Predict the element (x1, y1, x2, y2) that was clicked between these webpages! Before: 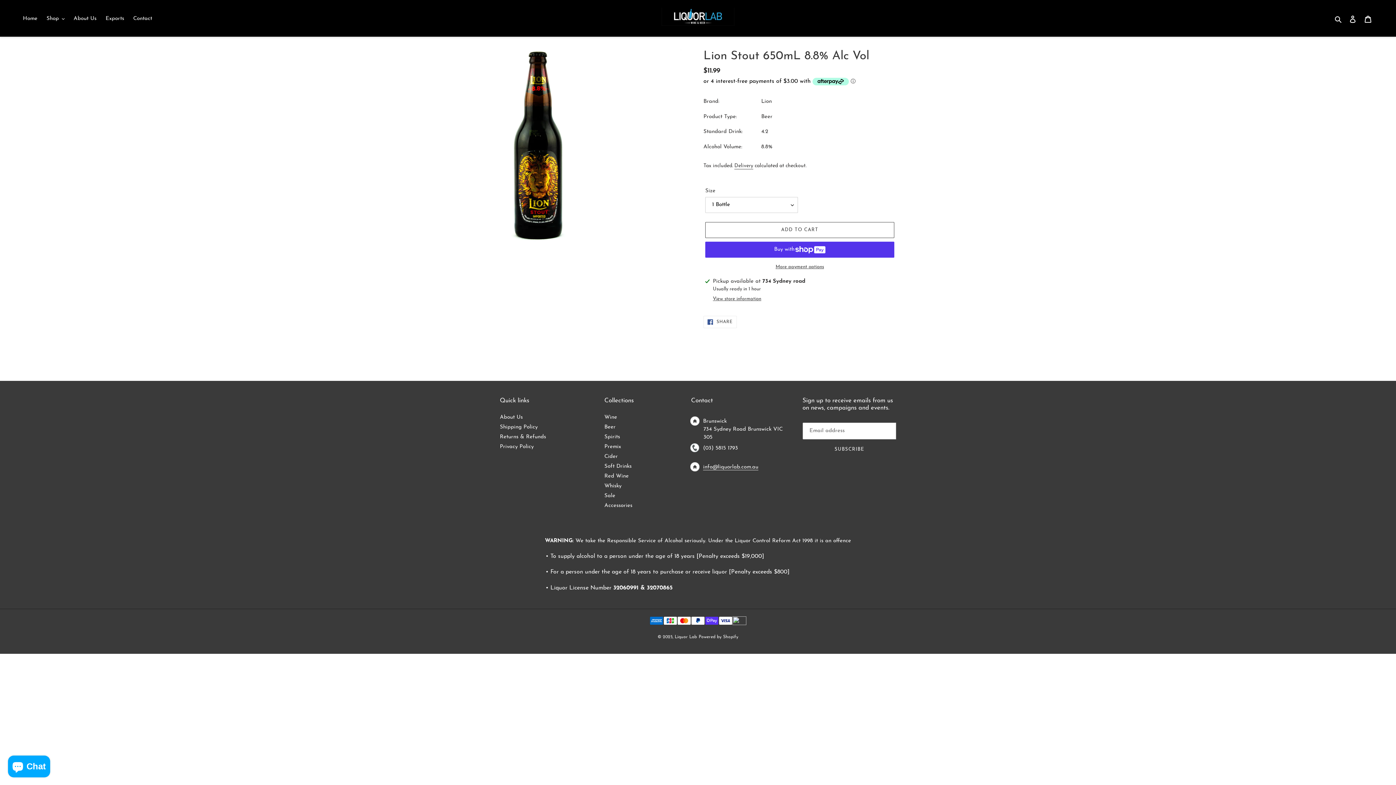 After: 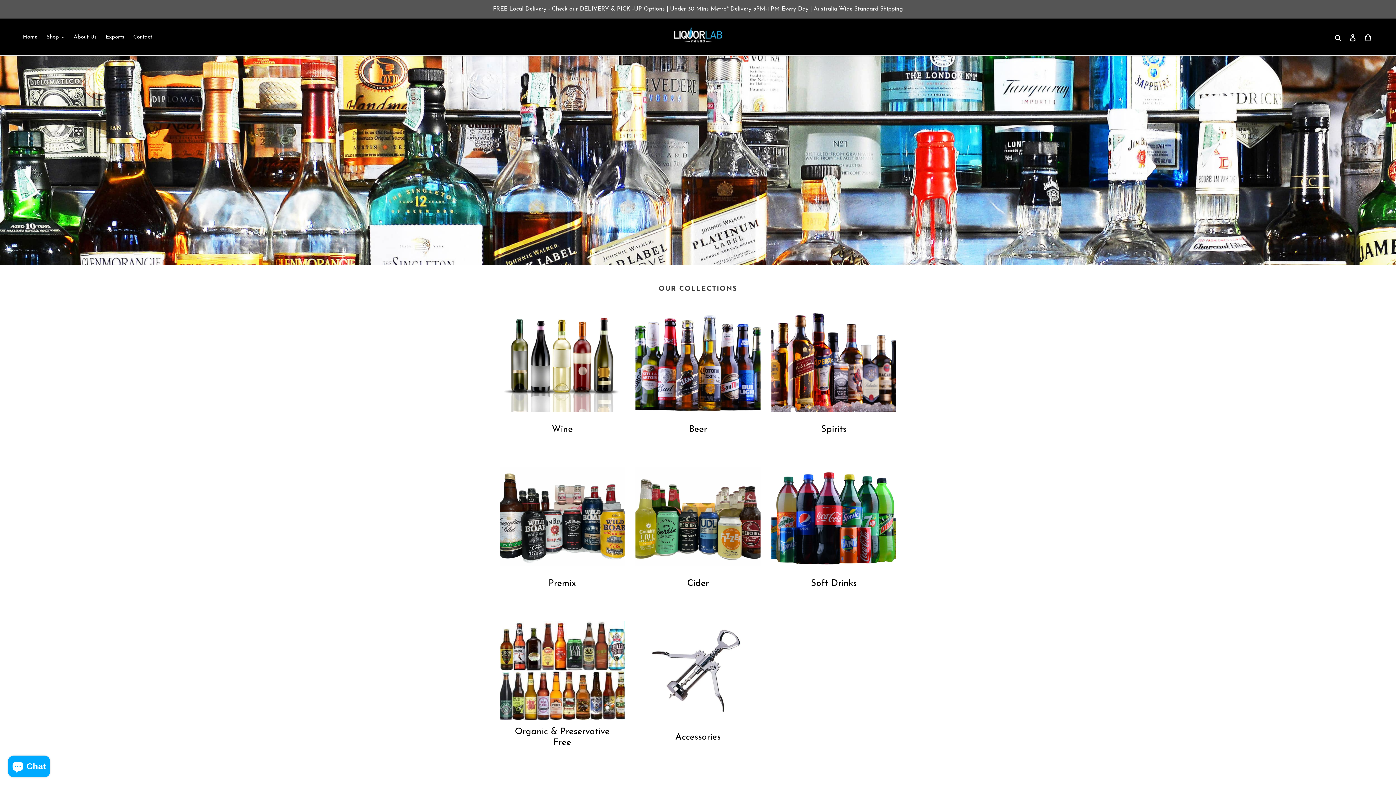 Action: bbox: (19, 14, 41, 24) label: Home